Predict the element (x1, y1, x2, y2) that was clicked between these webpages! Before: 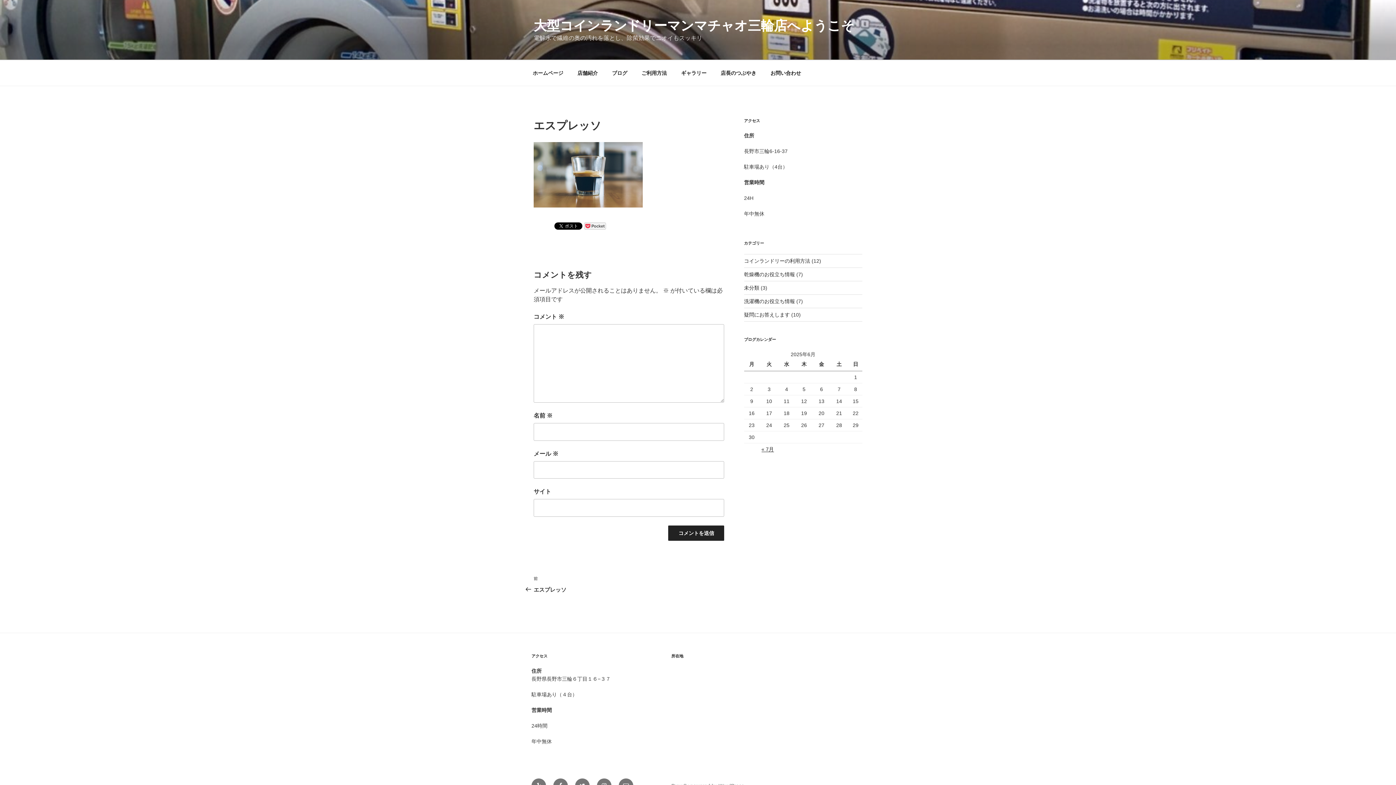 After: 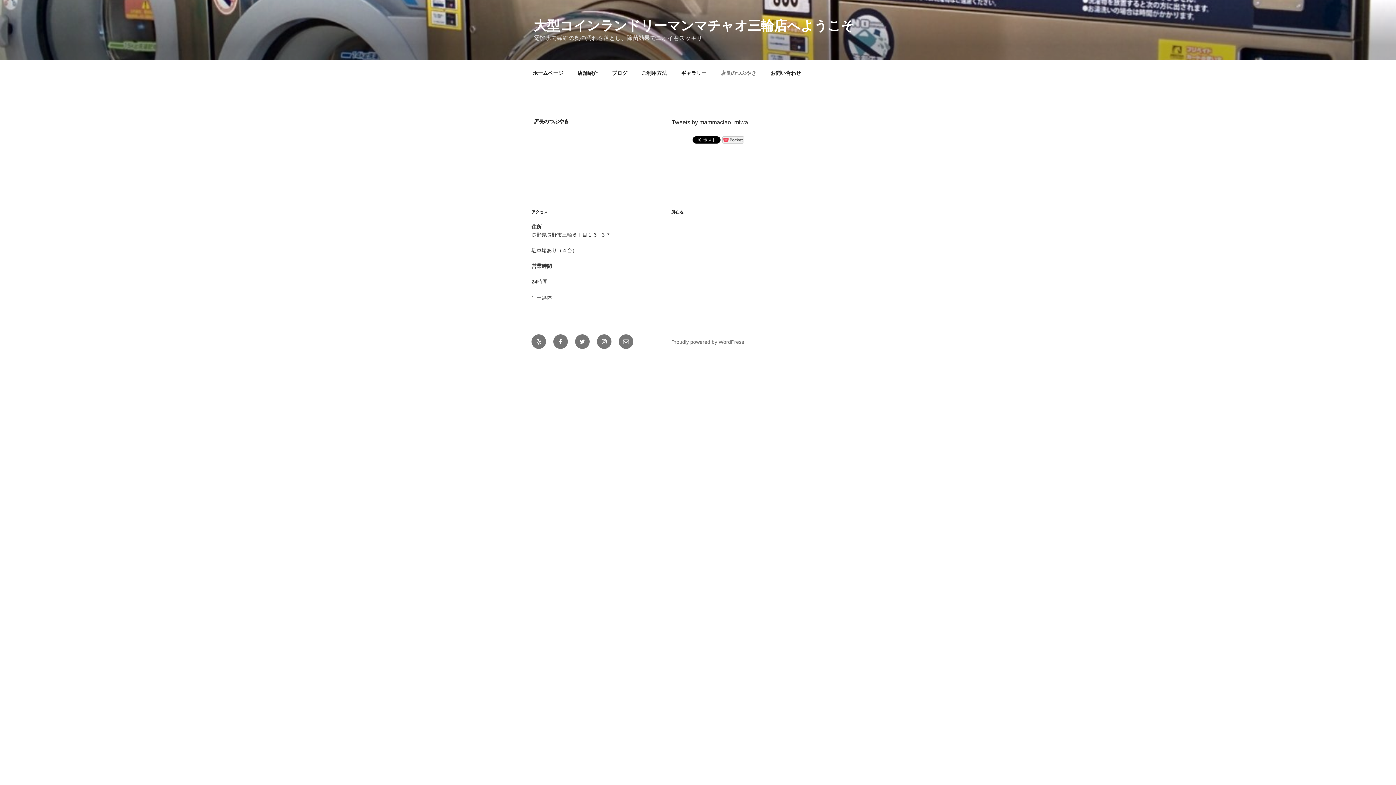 Action: label: 店長のつぶやき bbox: (714, 64, 762, 82)